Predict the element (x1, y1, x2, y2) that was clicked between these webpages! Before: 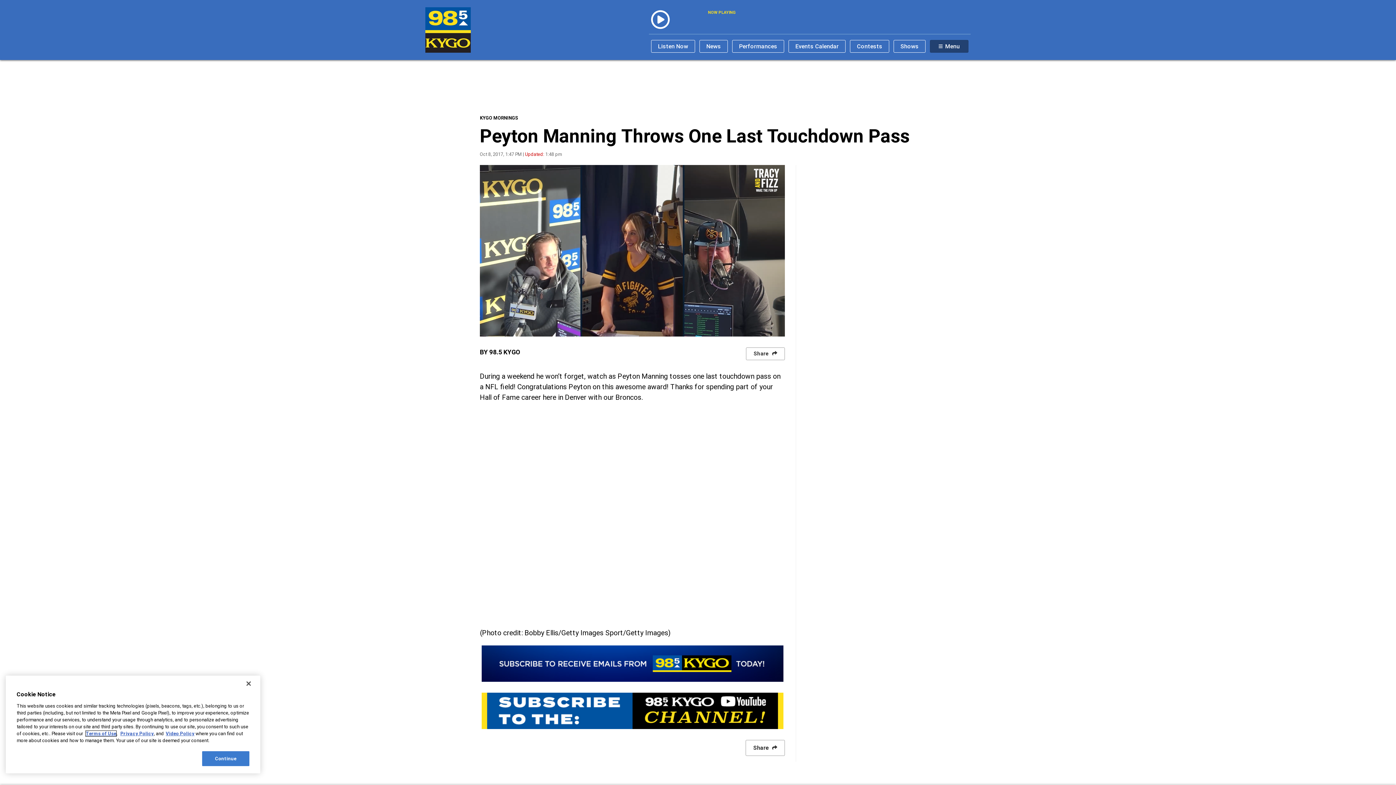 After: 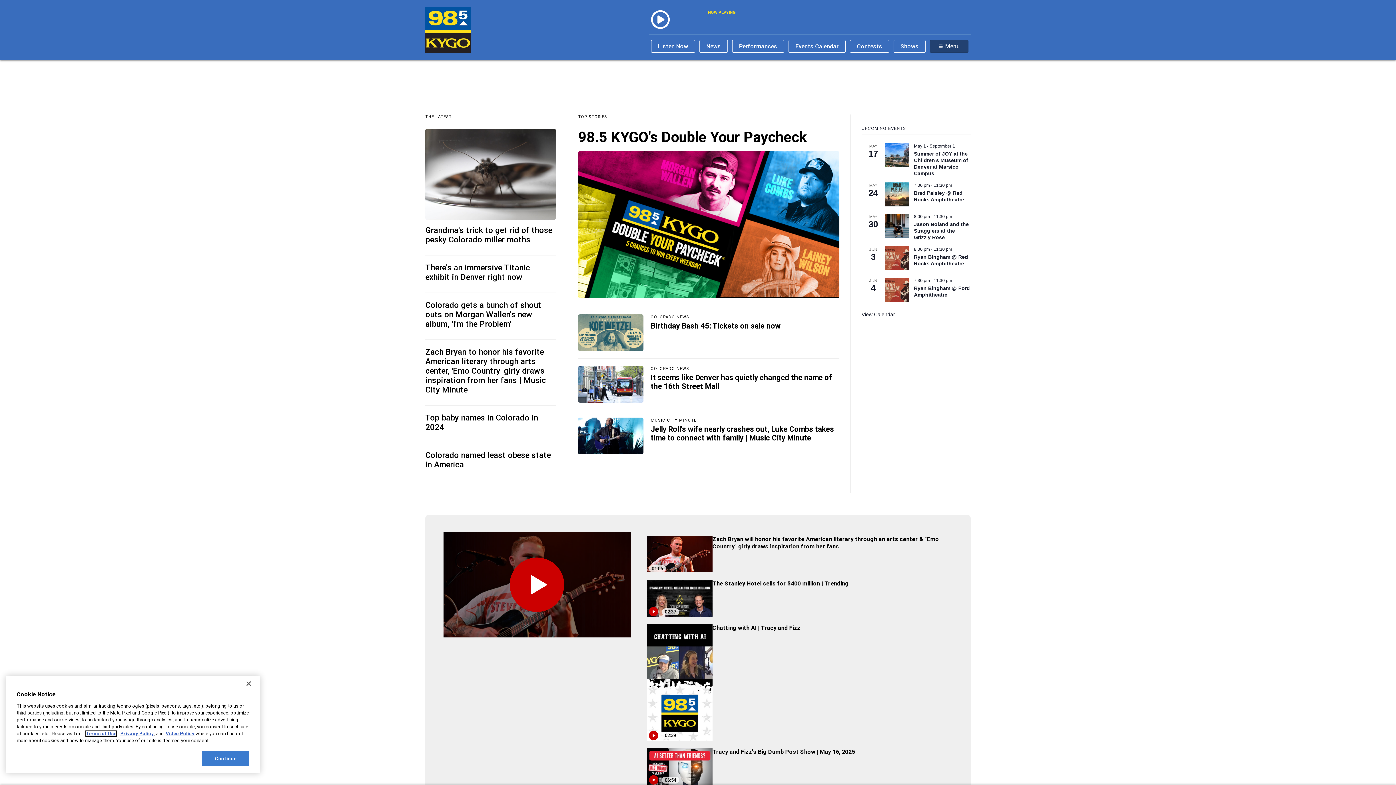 Action: bbox: (425, 7, 478, 52)